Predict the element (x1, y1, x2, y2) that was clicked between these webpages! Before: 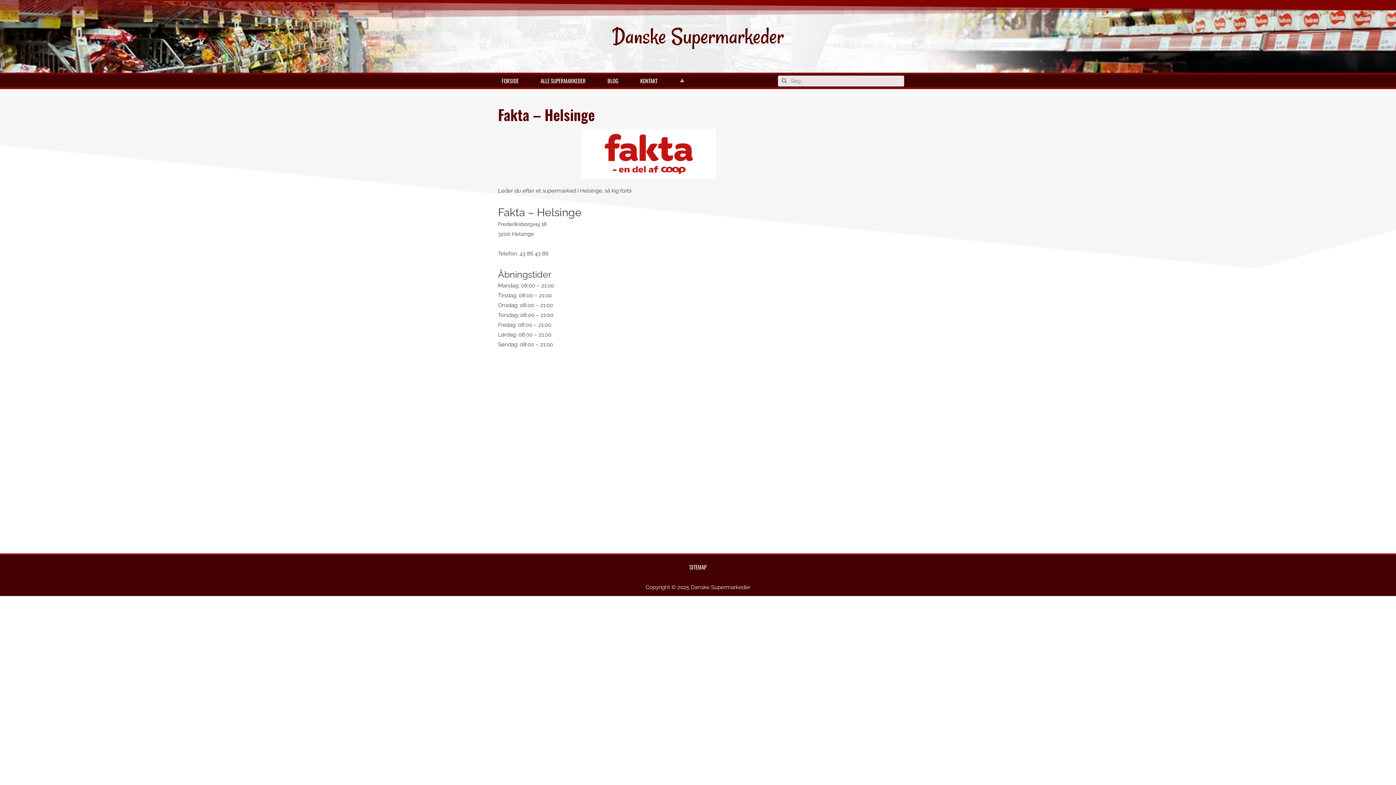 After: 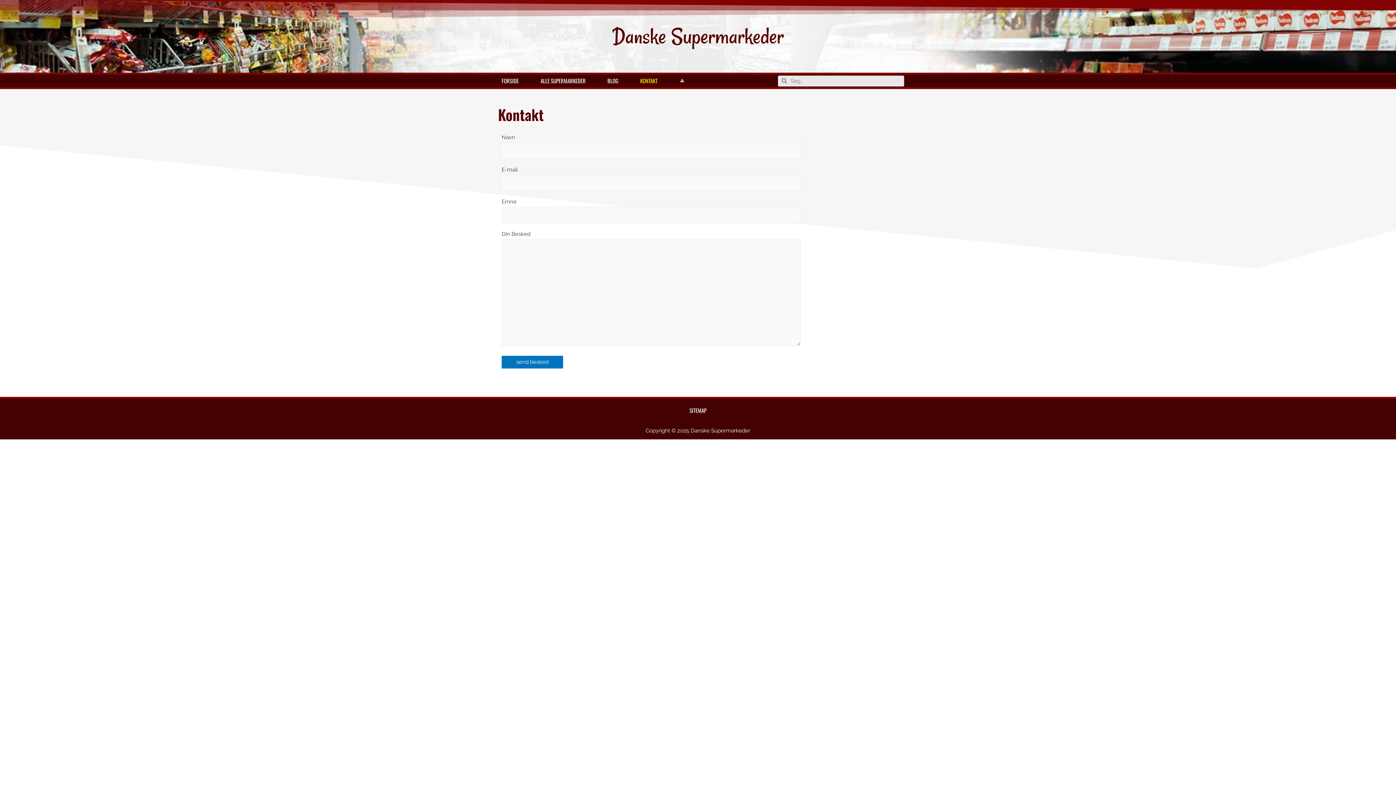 Action: bbox: (629, 74, 668, 87) label: KONTAKT